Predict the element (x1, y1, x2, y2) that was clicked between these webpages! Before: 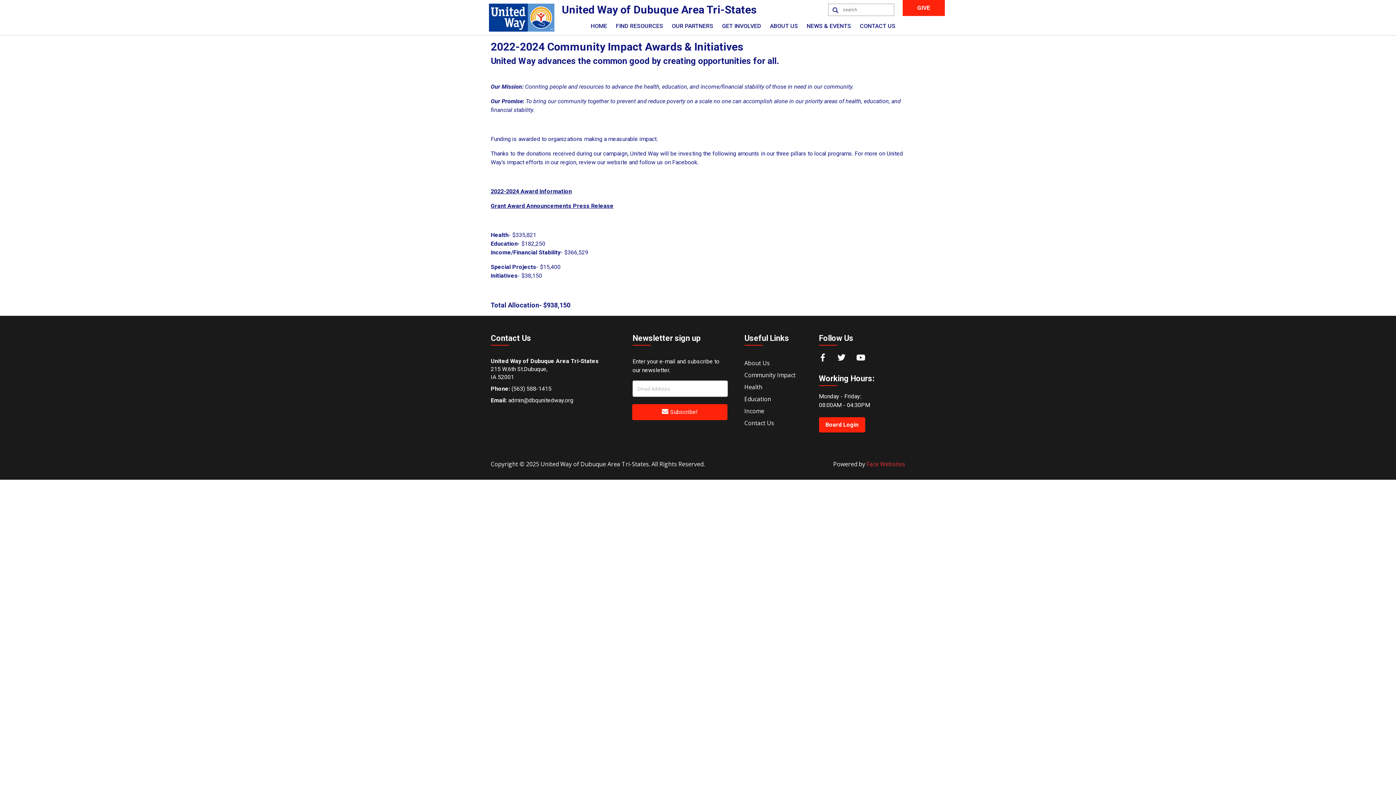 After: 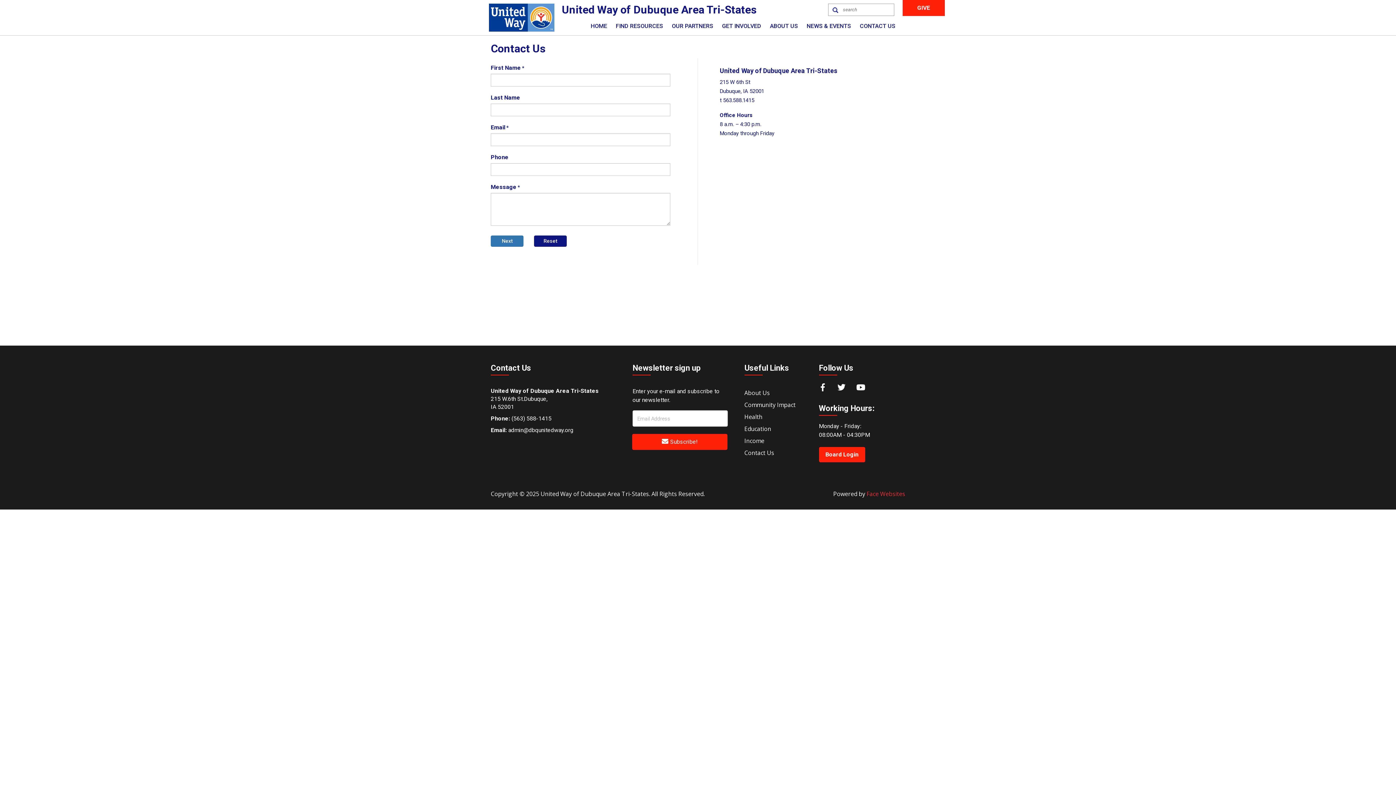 Action: bbox: (744, 419, 774, 427) label: Contact Us